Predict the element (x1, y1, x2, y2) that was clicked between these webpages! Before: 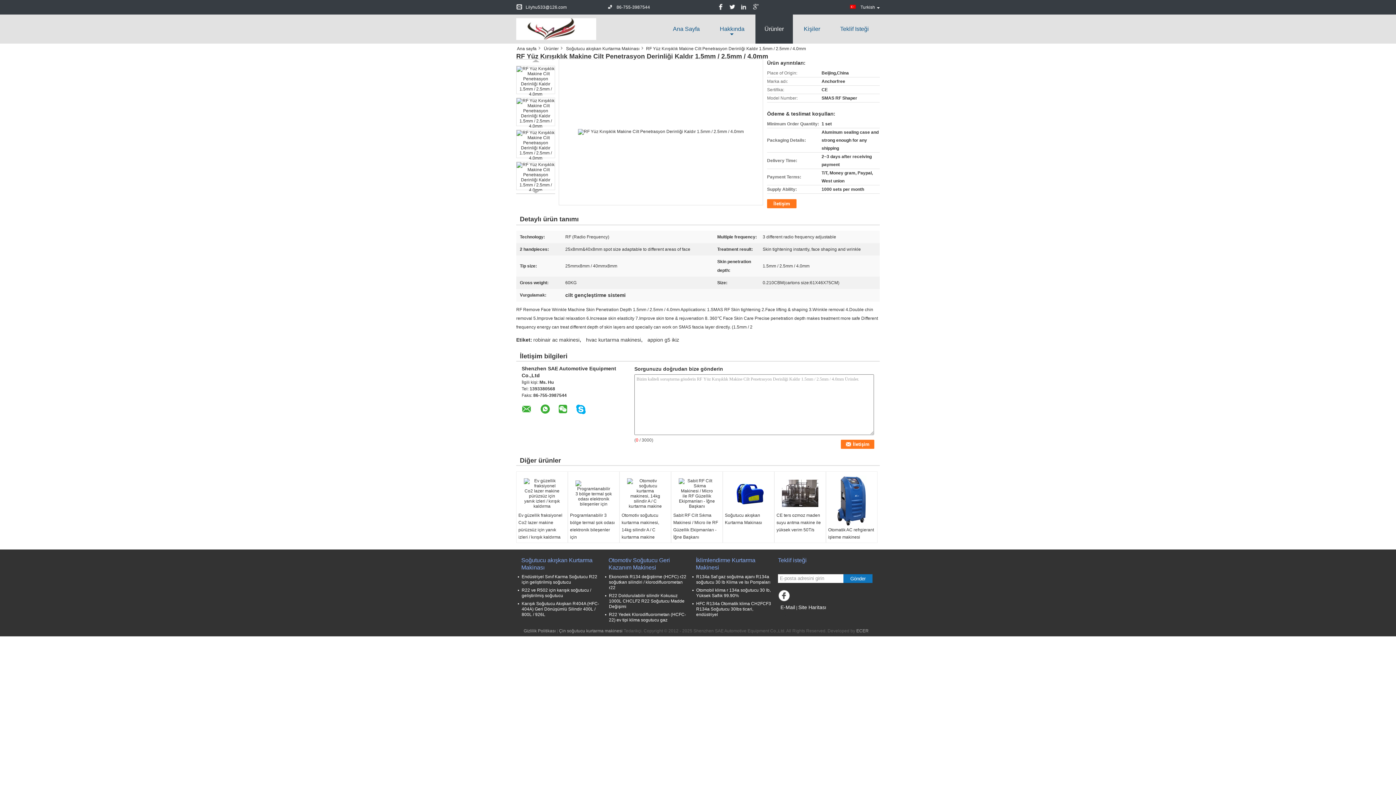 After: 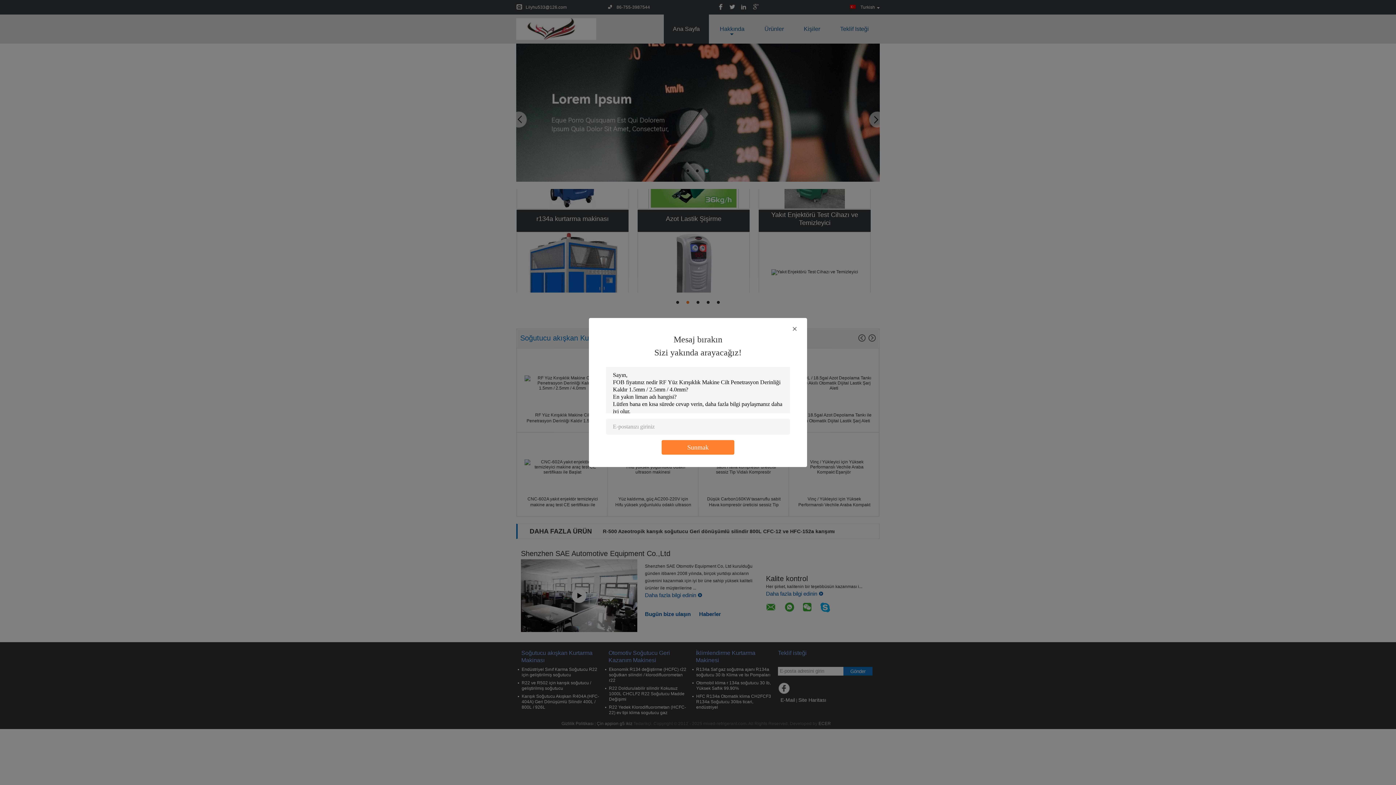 Action: bbox: (778, 614, 801, 619) label: Mobil site